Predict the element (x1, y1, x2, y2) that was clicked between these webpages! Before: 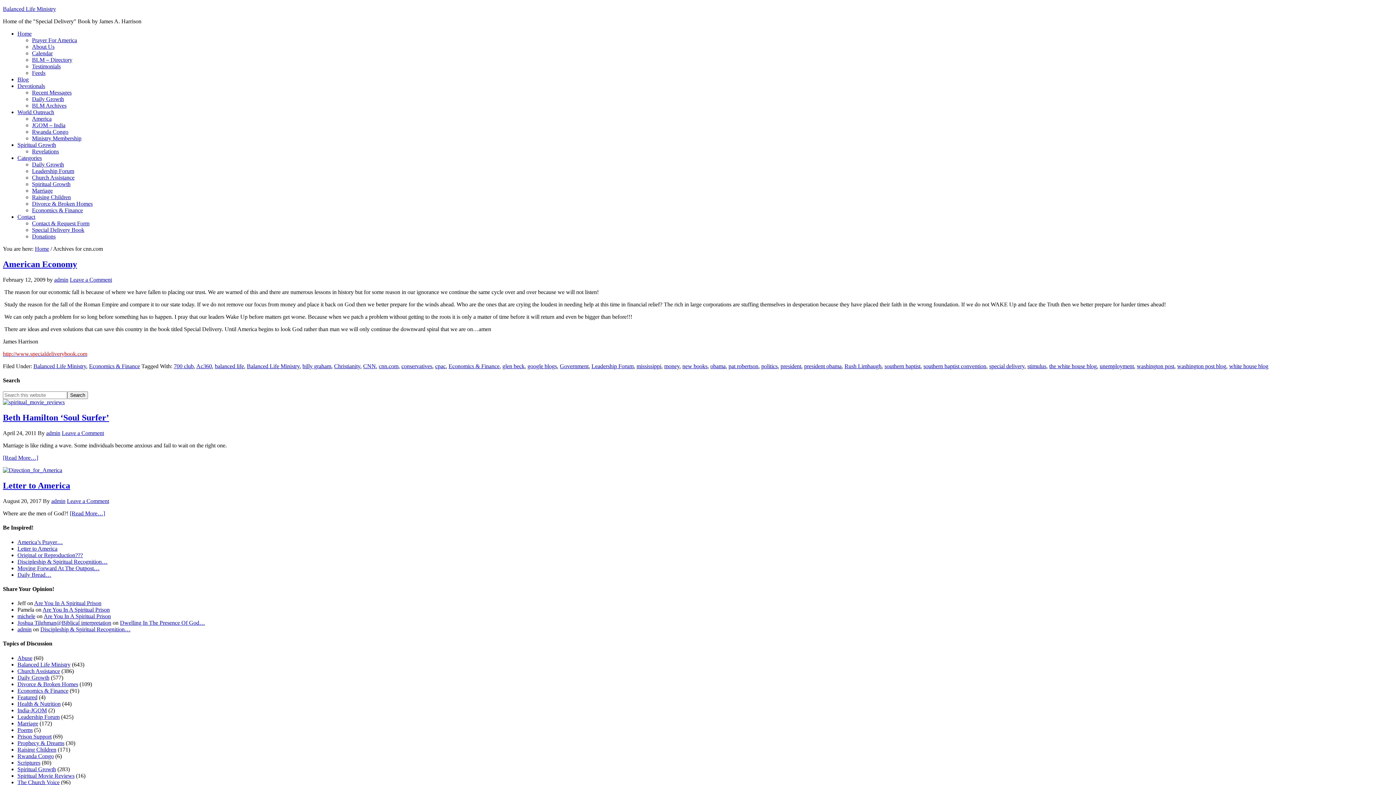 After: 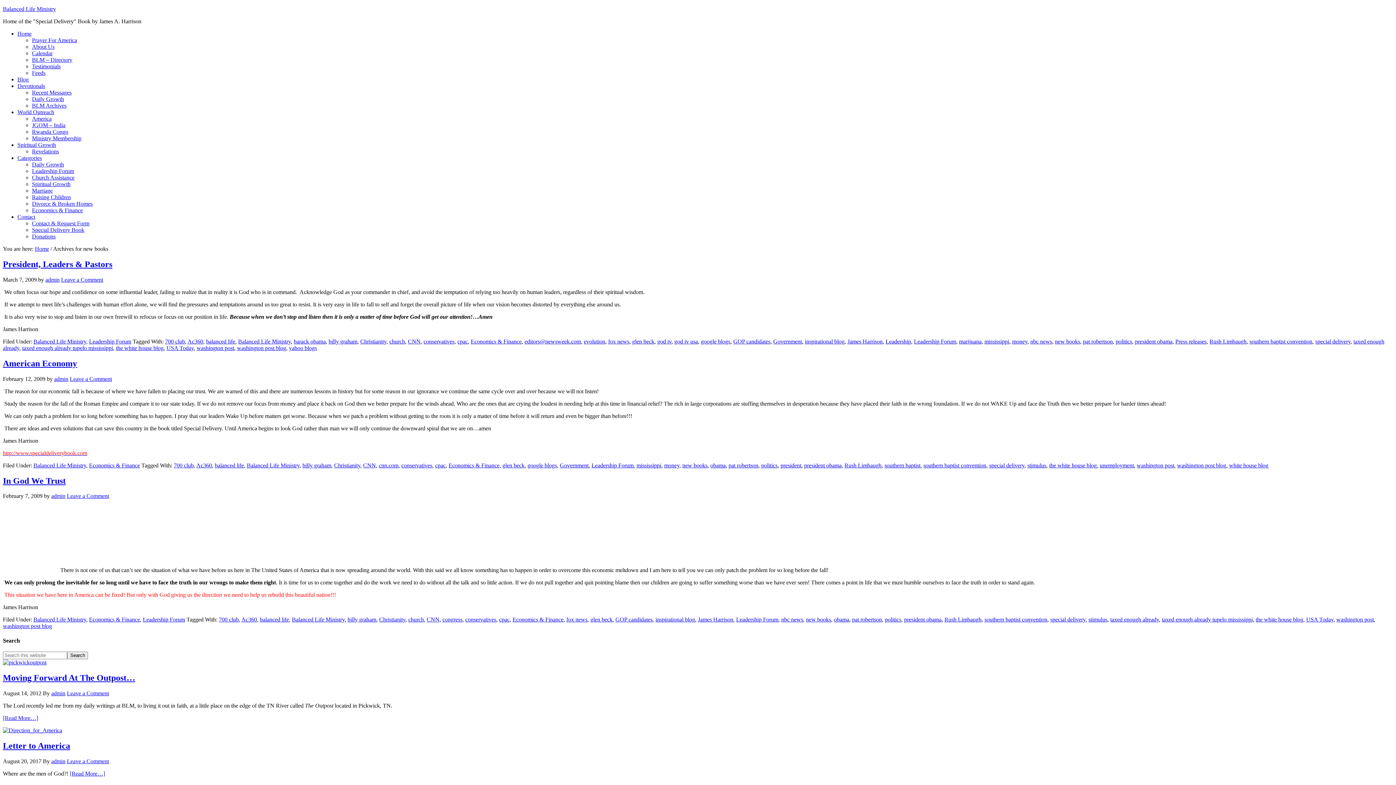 Action: label: new books bbox: (682, 363, 707, 369)